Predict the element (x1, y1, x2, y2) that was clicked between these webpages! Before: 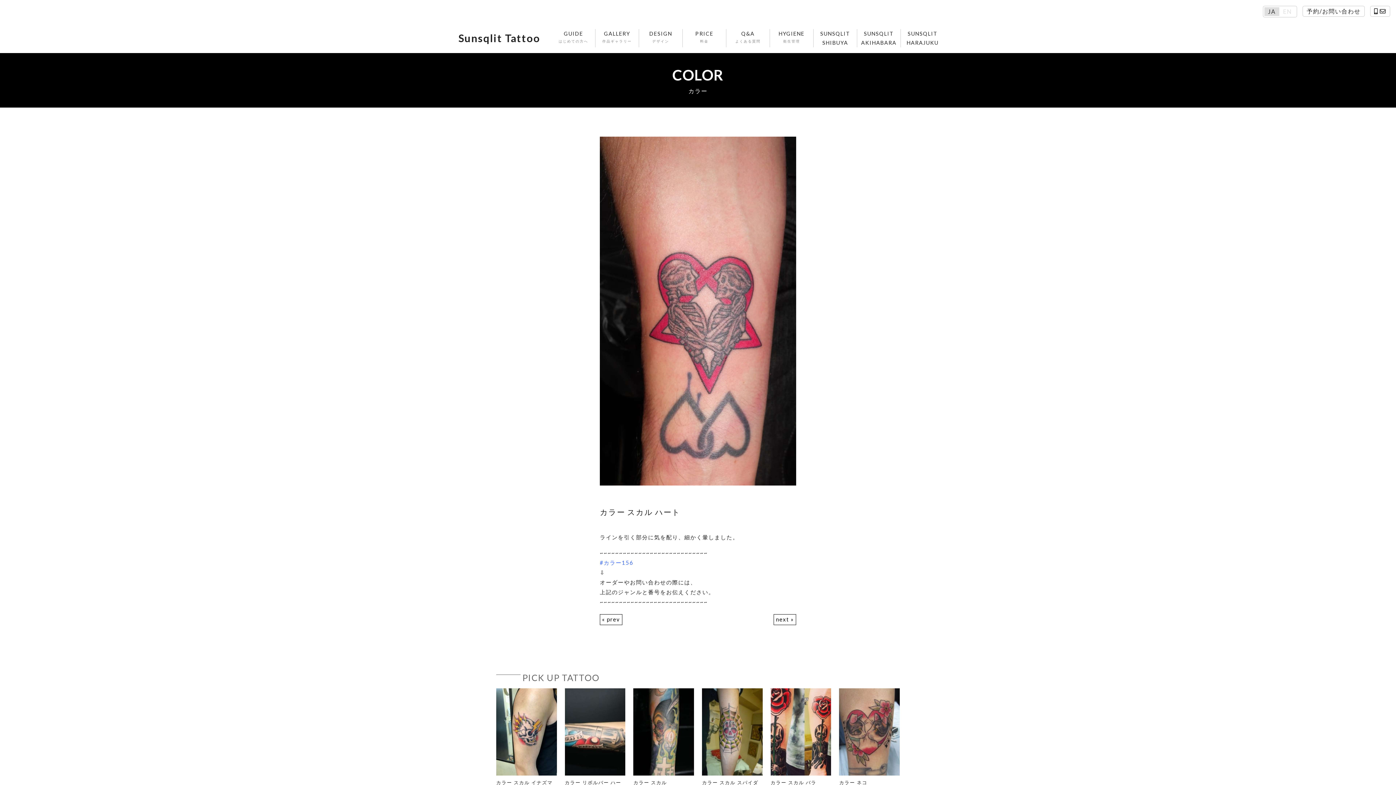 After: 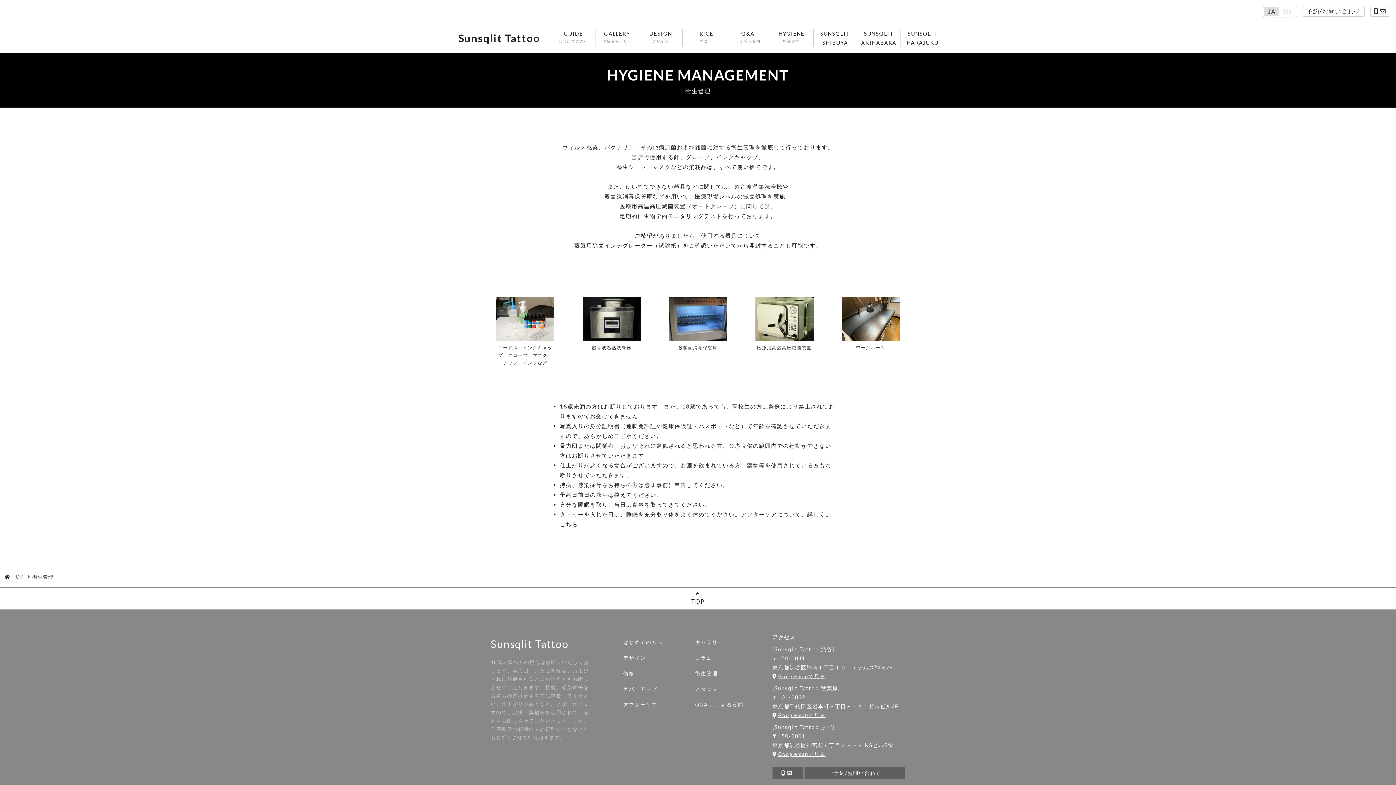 Action: label: HYGIENE
衛生管理 bbox: (770, 29, 813, 44)